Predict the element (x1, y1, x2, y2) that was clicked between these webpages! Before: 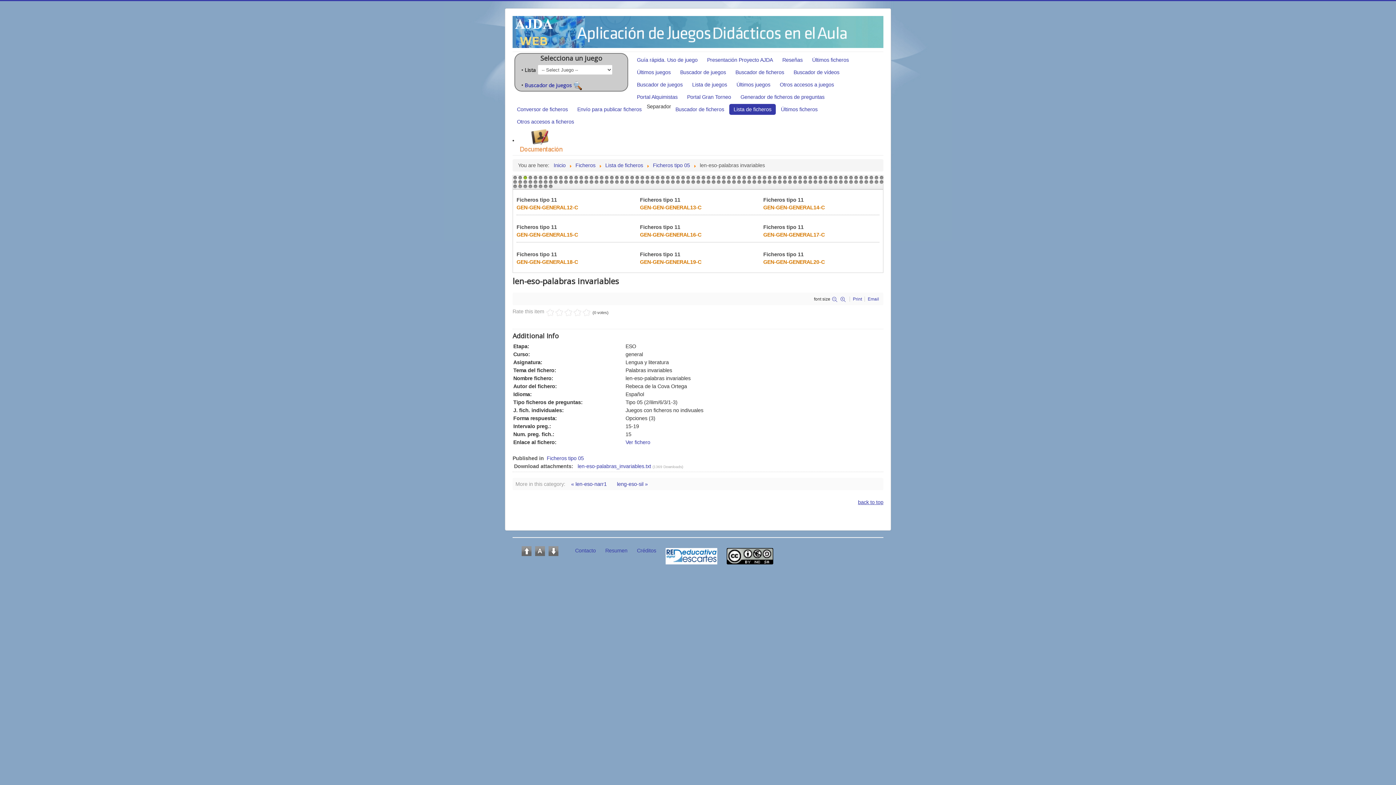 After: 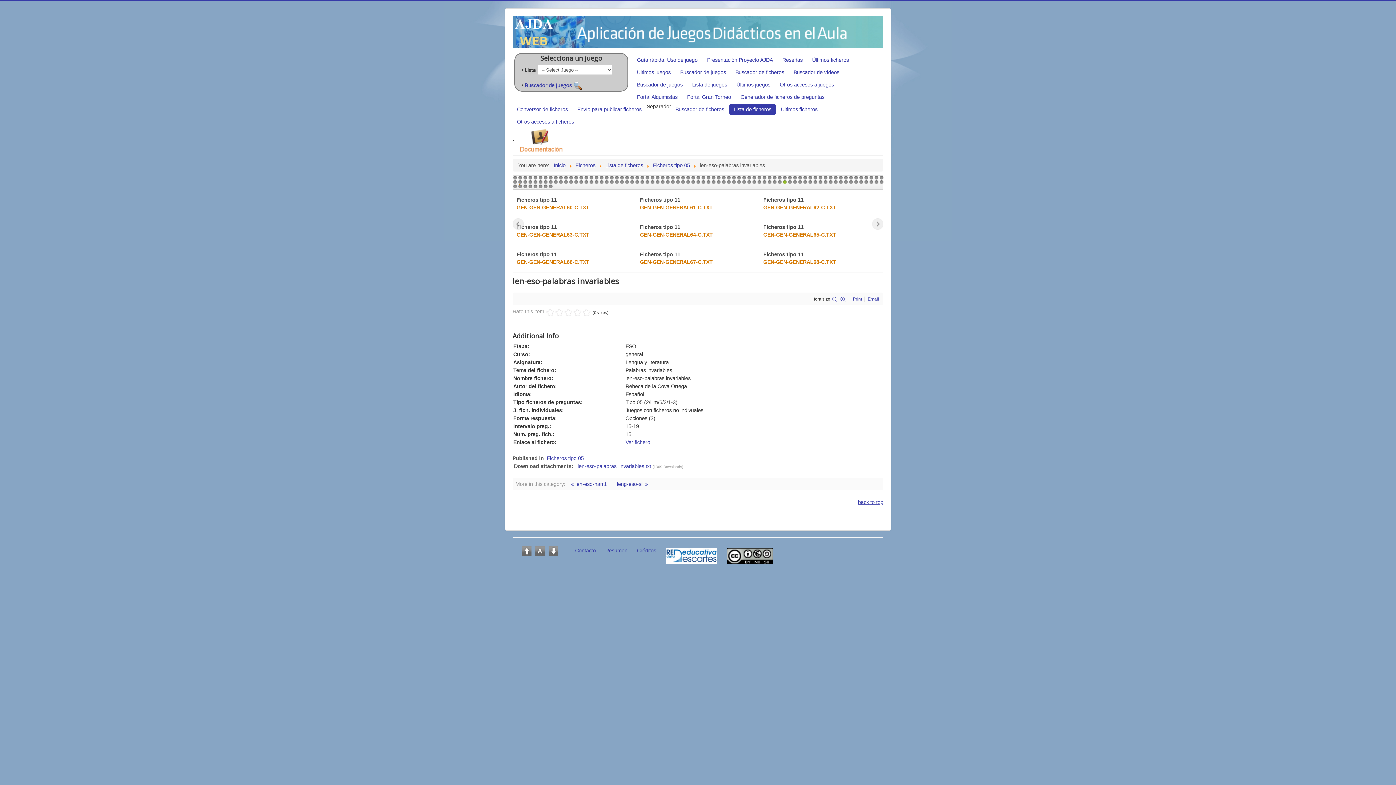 Action: label: 124 bbox: (767, 180, 772, 184)